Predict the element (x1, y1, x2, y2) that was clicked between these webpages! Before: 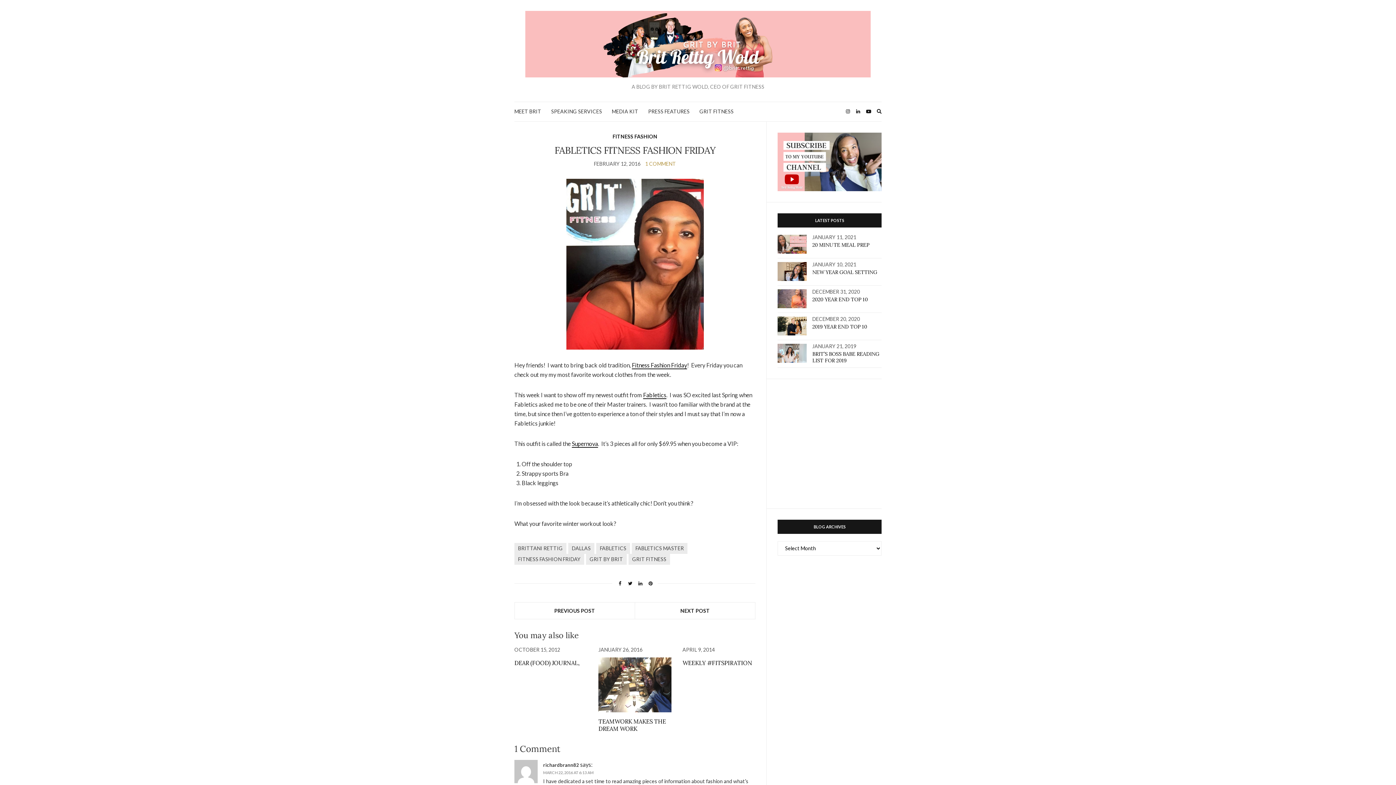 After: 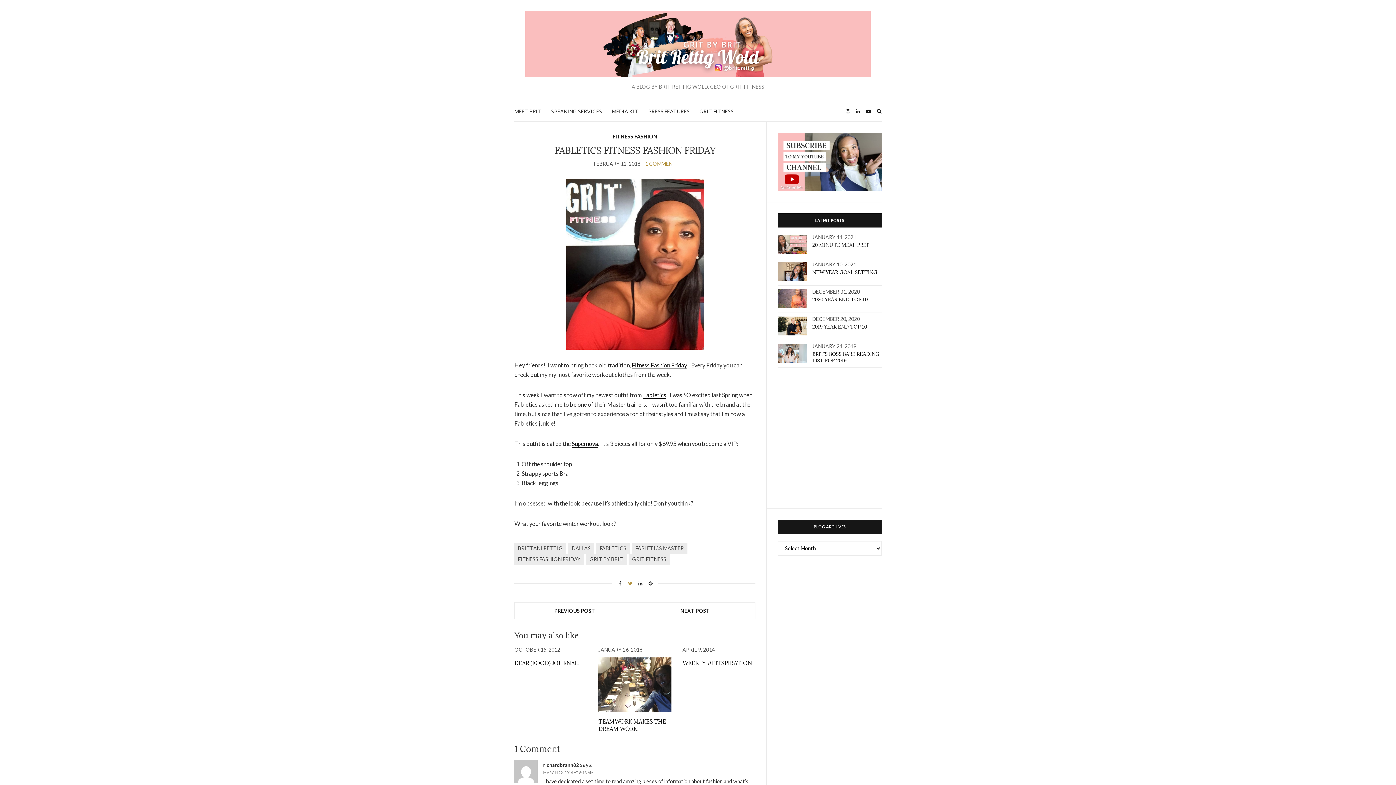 Action: bbox: (626, 578, 634, 590)